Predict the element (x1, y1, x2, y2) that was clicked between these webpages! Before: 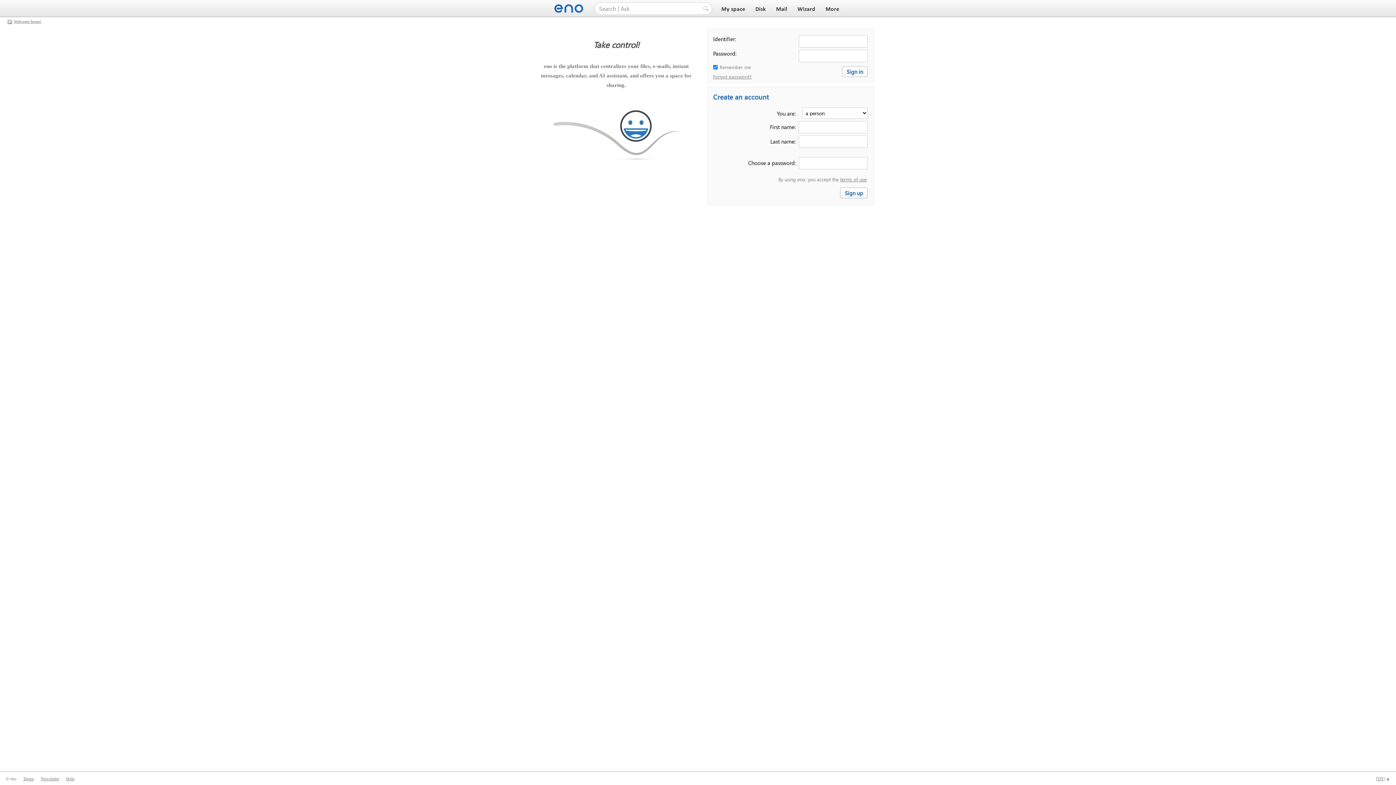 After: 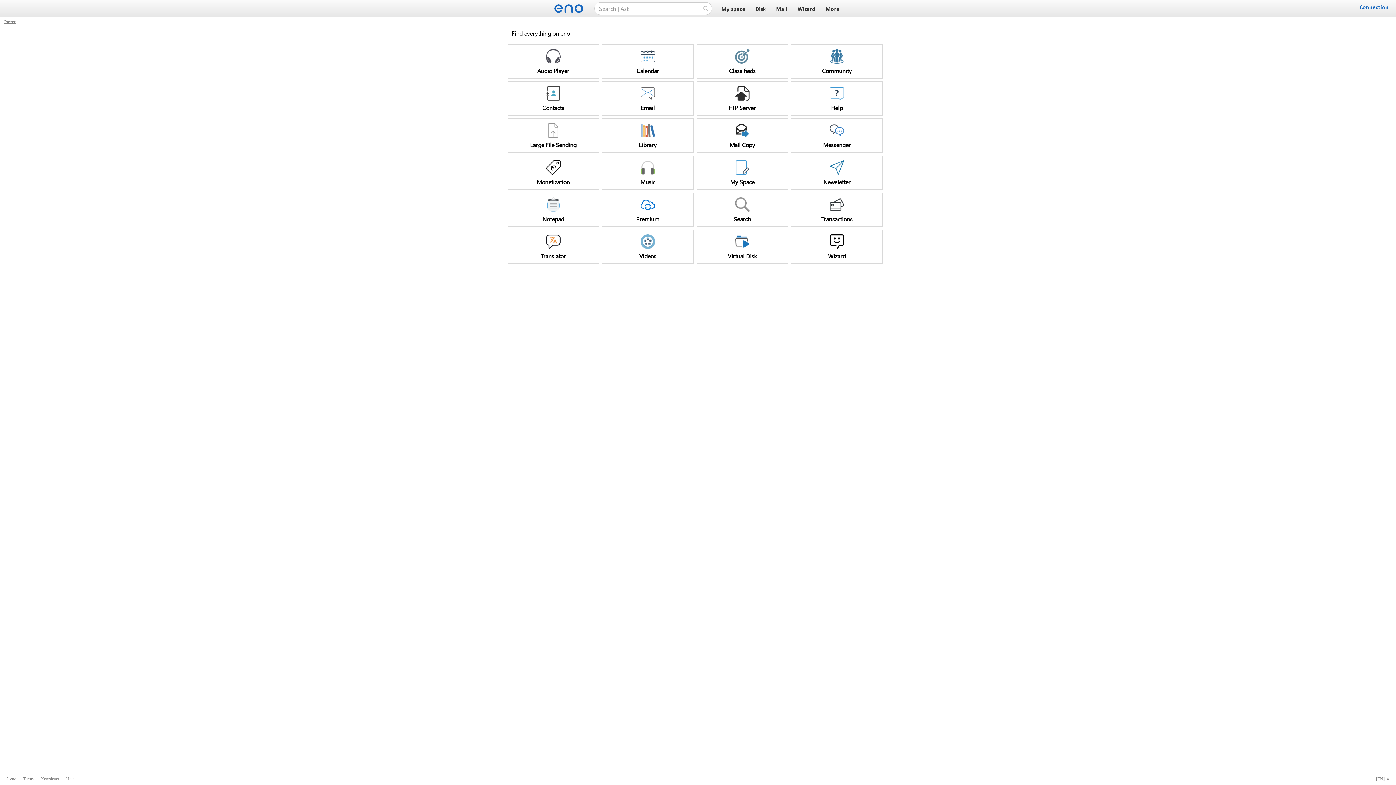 Action: bbox: (823, 6, 841, 12) label: More